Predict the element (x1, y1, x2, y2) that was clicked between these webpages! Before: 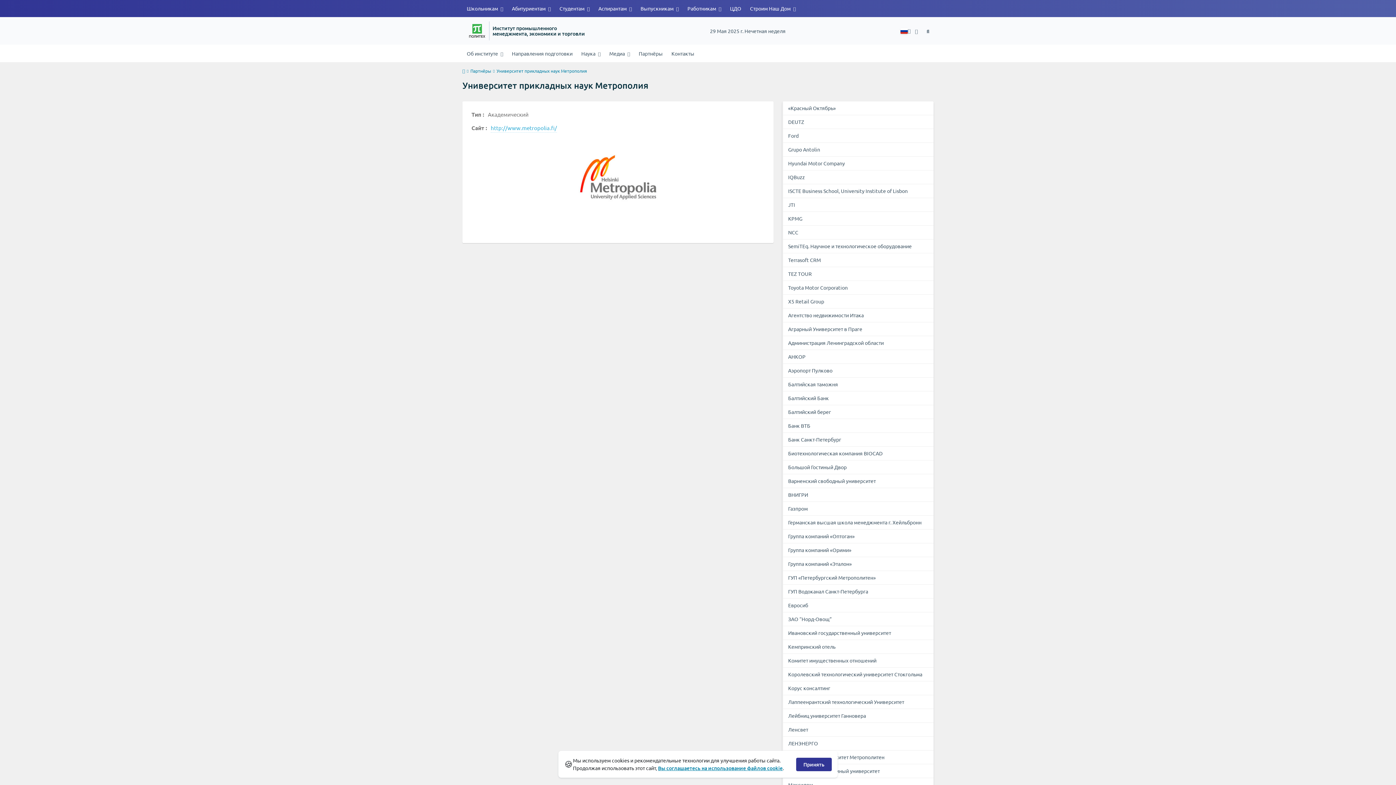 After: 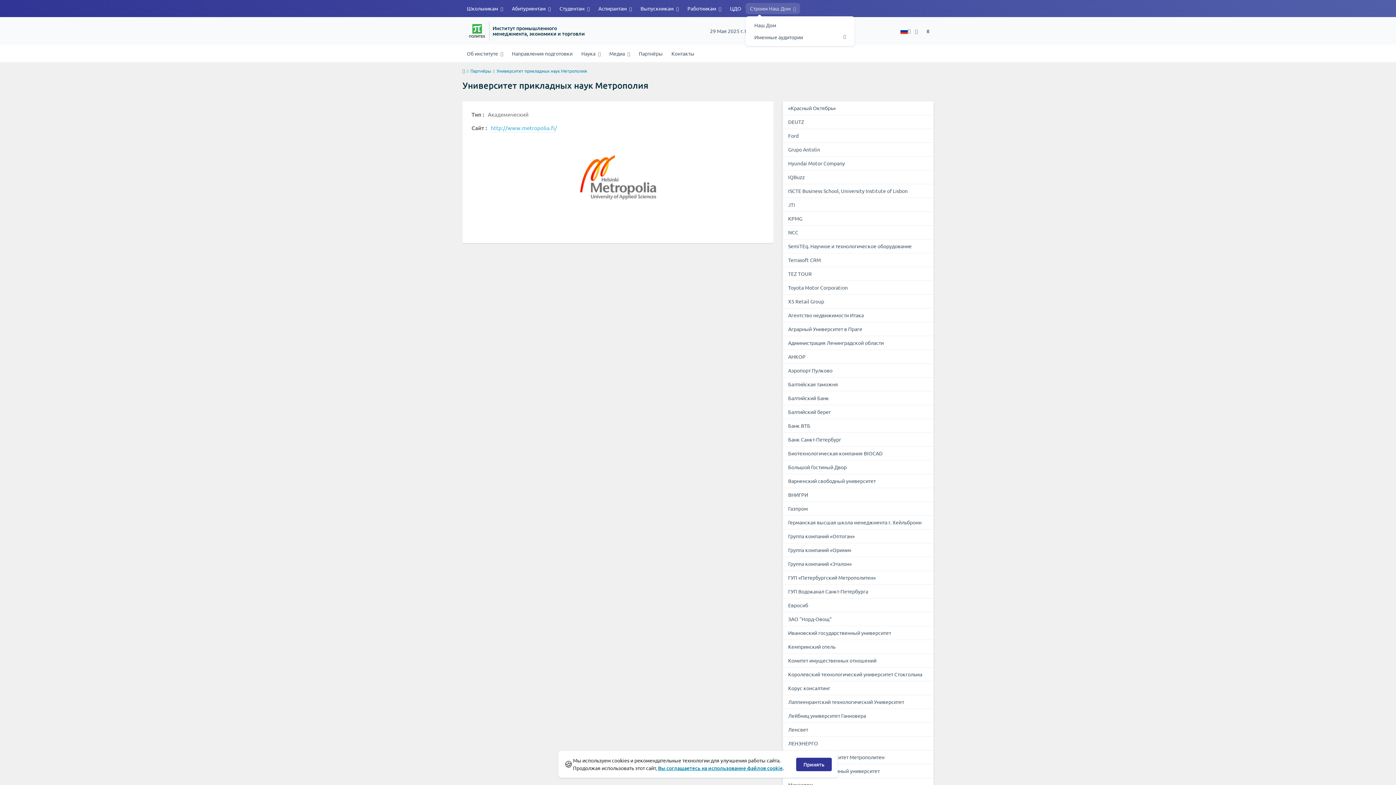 Action: bbox: (745, 2, 800, 14) label: Строим Наш Дом 